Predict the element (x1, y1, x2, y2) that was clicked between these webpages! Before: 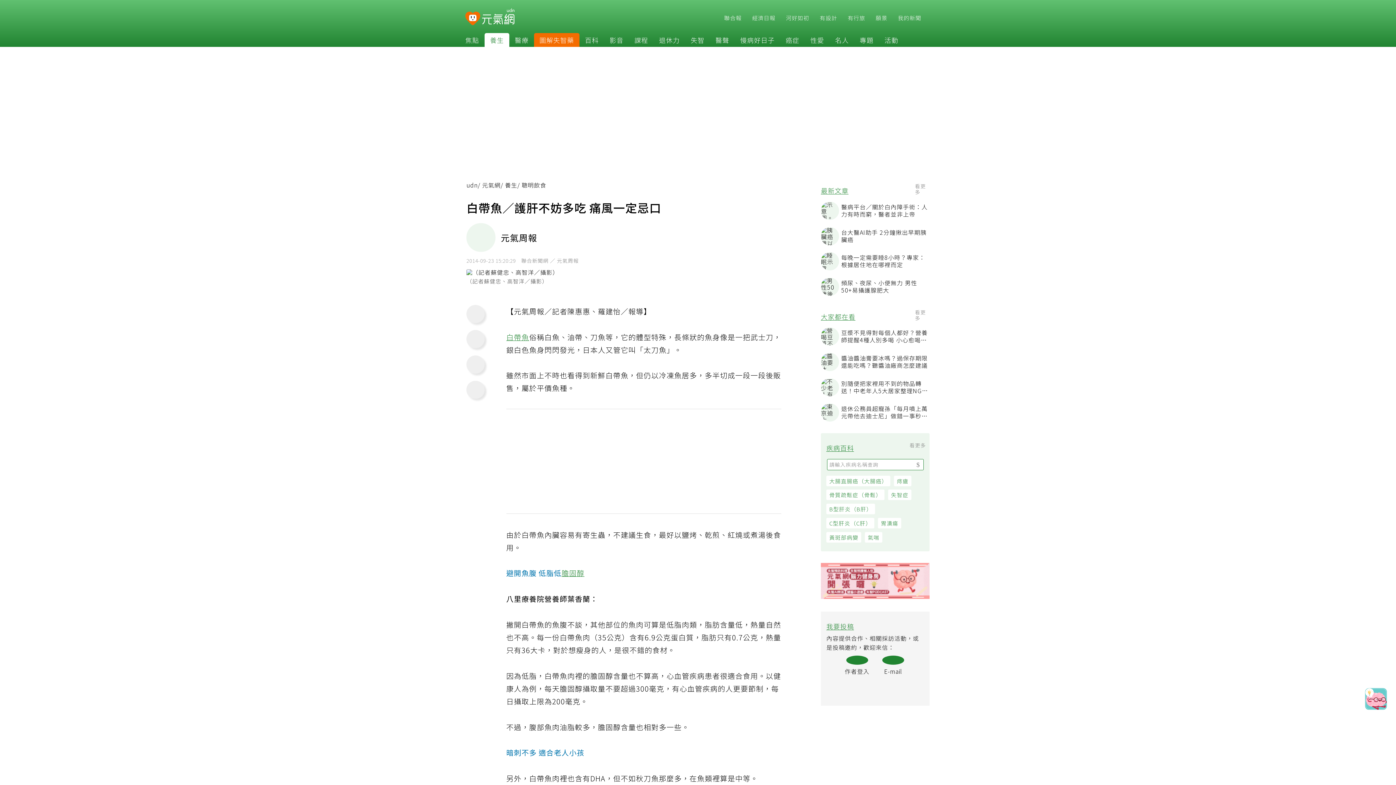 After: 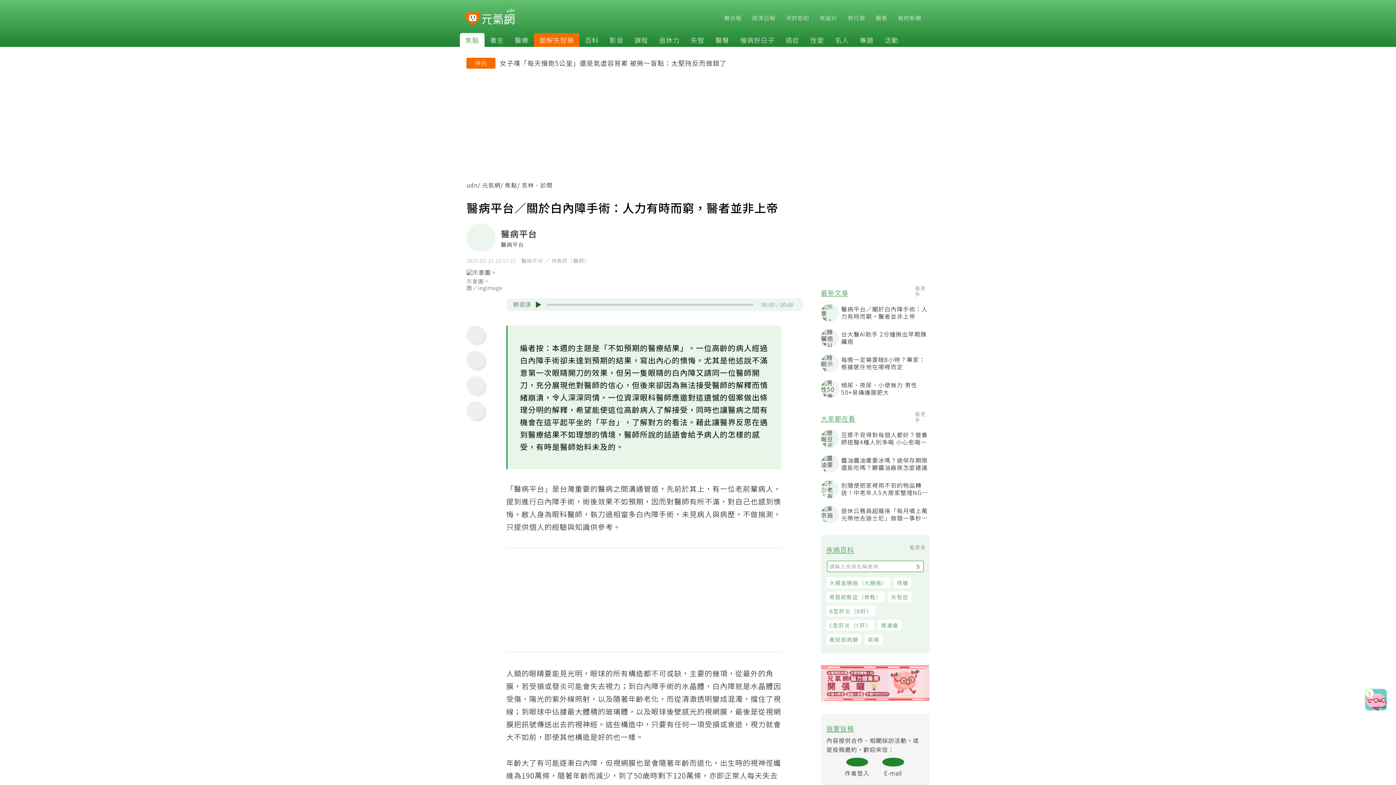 Action: bbox: (825, 202, 934, 220) label: 醫病平台／關於白內障手術：人力有時而窮，醫者並非上帝